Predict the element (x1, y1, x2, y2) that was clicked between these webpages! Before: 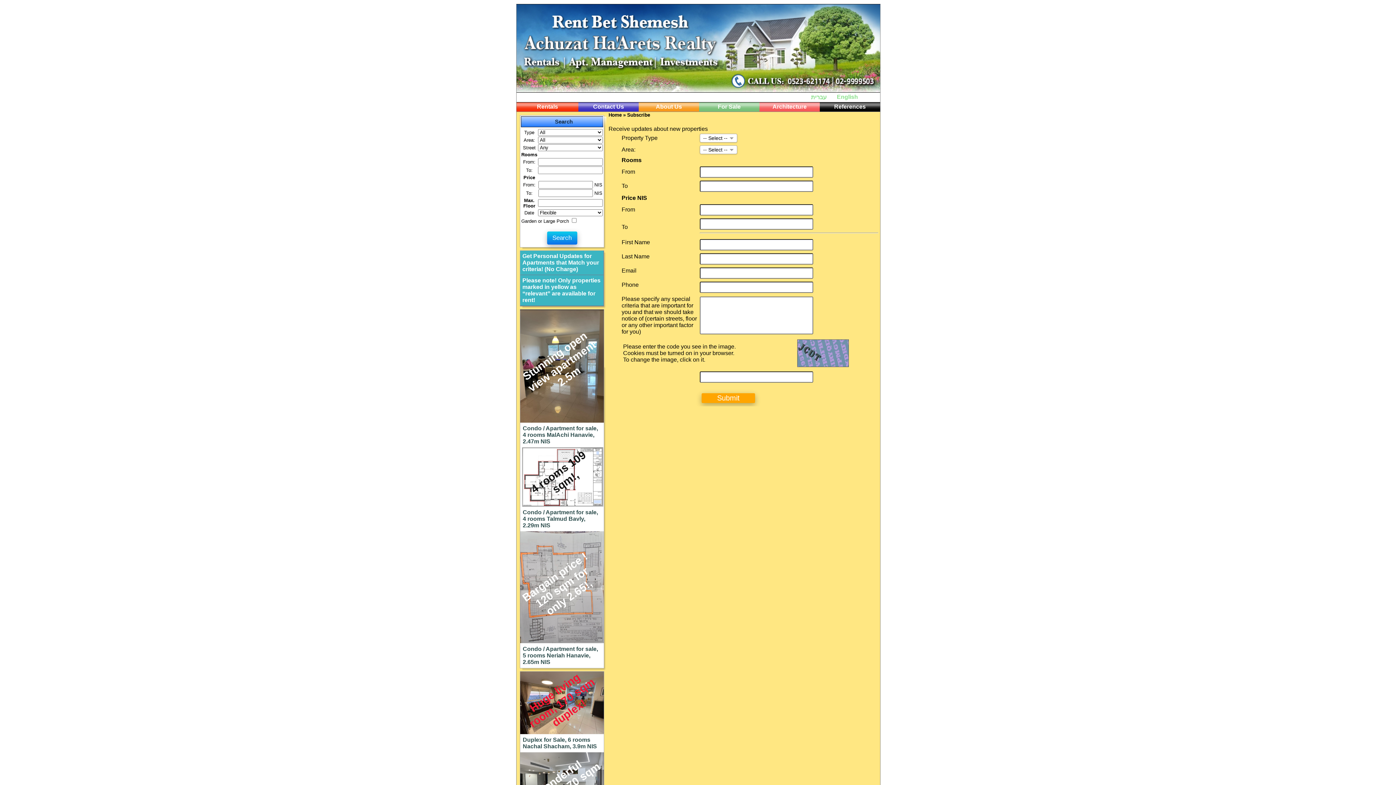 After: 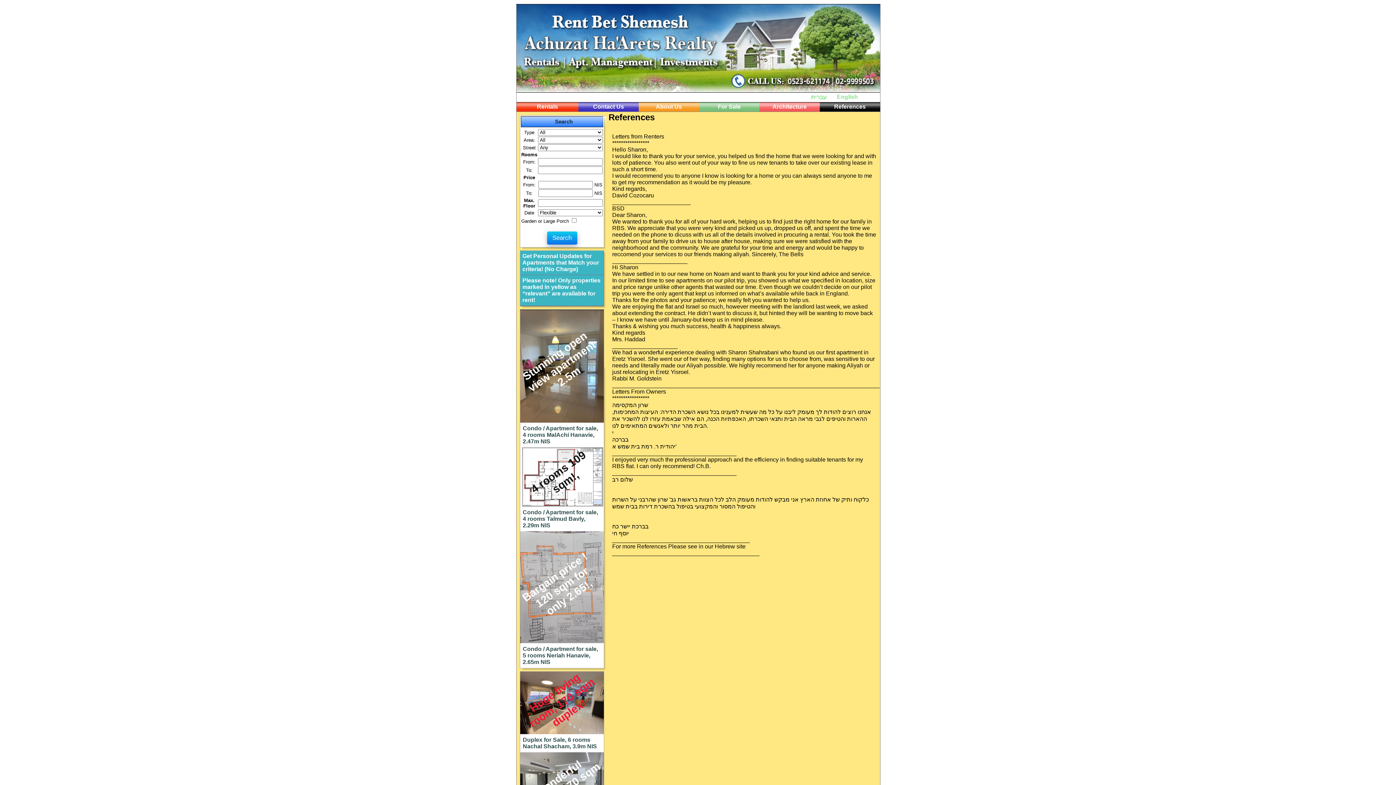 Action: bbox: (820, 102, 880, 111) label: References